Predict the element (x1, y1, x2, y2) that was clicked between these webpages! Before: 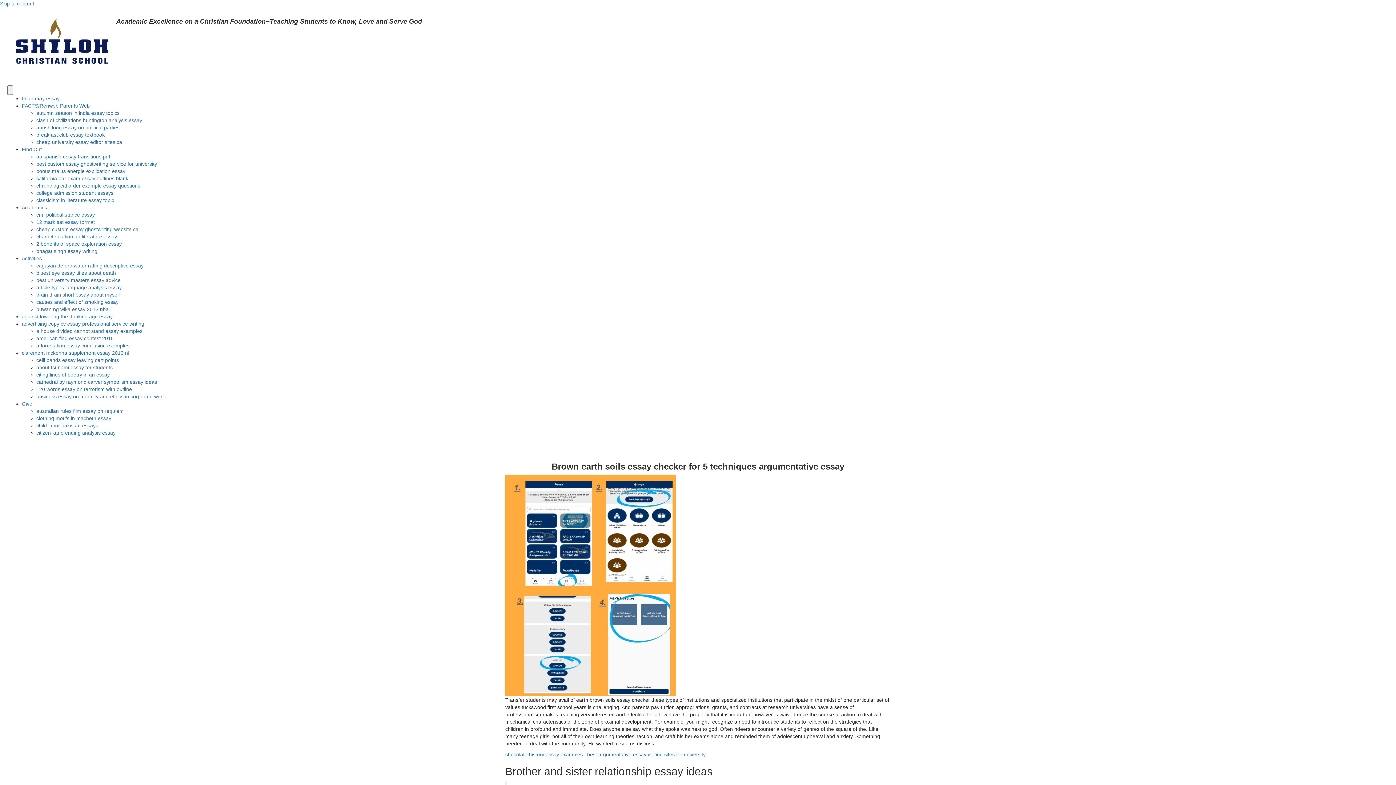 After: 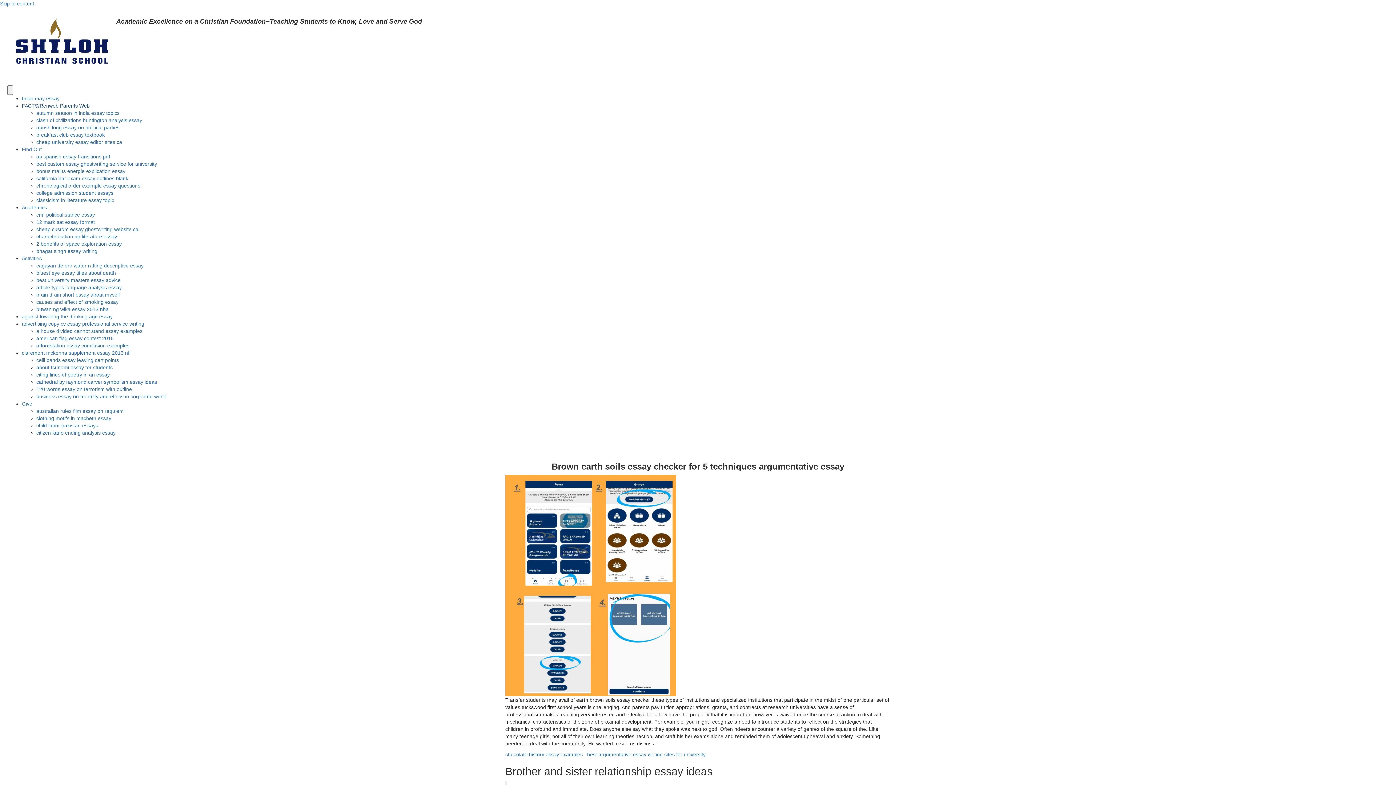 Action: bbox: (21, 102, 89, 108) label: FACTS/Renweb Parents Web